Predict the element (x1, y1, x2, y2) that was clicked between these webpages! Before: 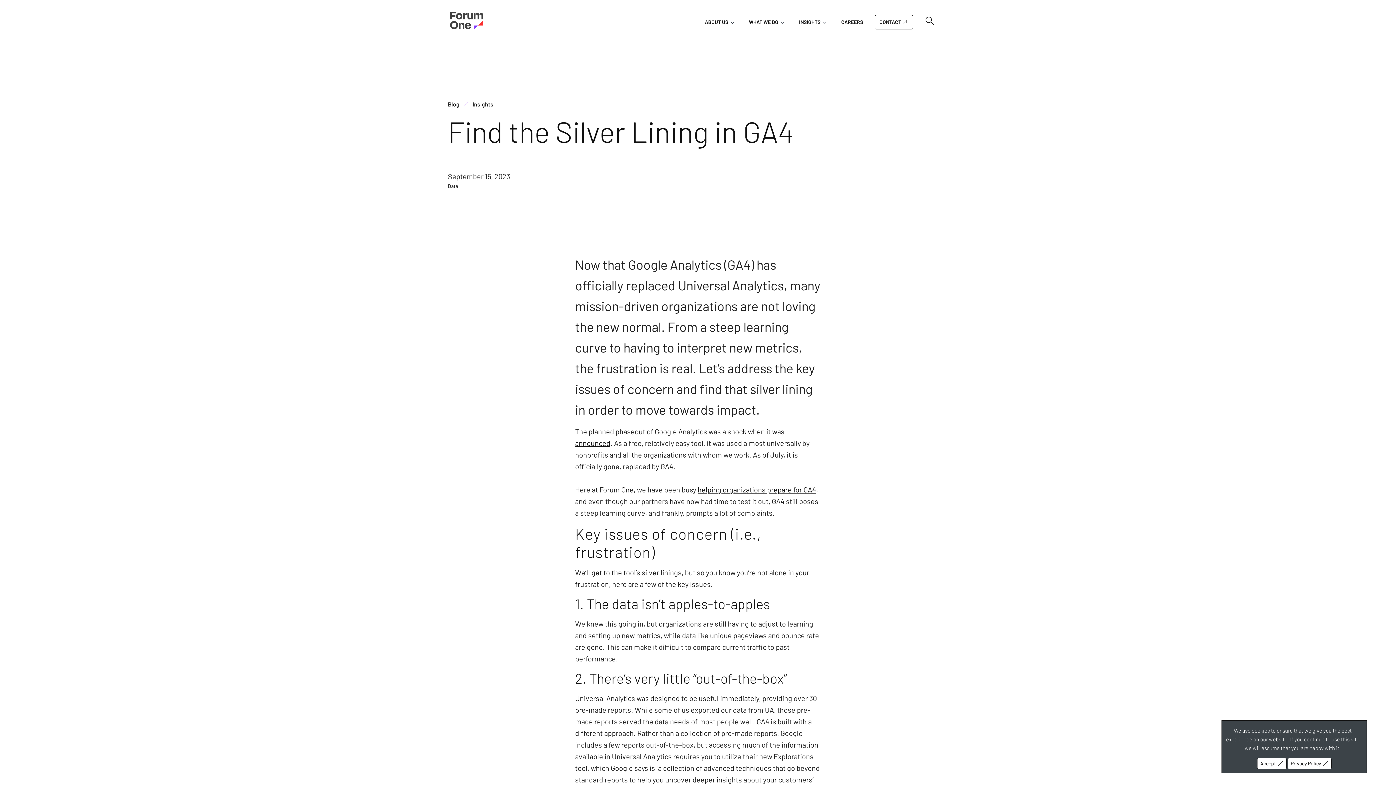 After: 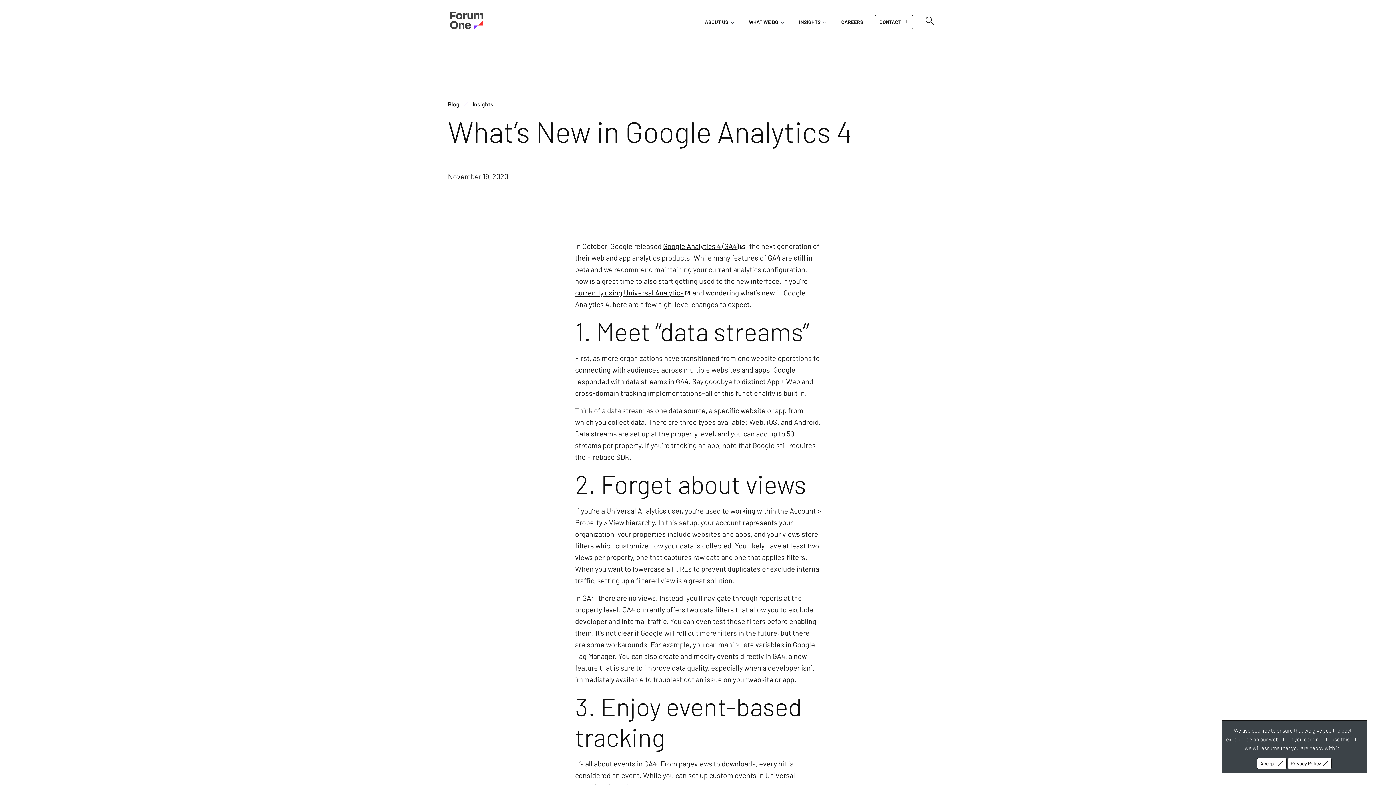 Action: bbox: (765, 485, 816, 494) label:  prepare for GA4